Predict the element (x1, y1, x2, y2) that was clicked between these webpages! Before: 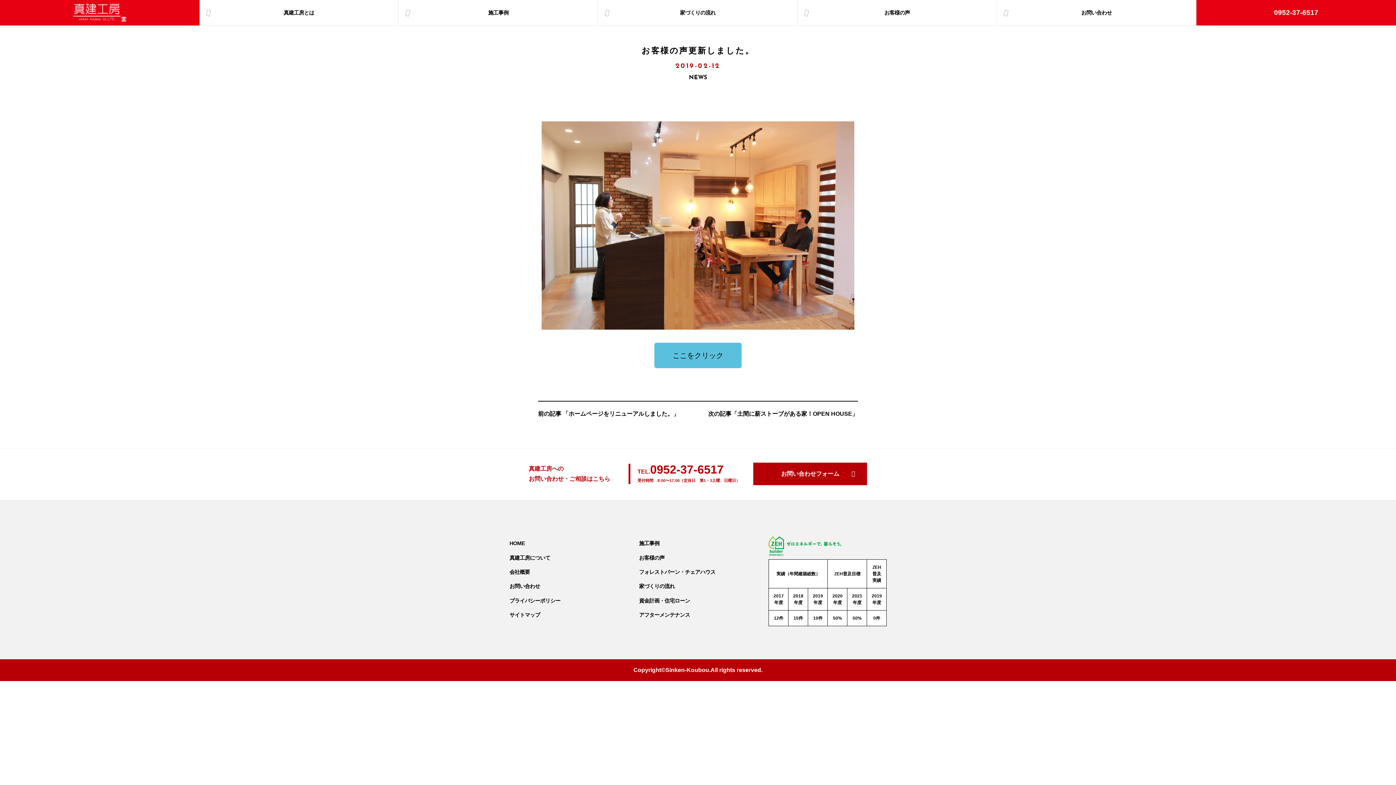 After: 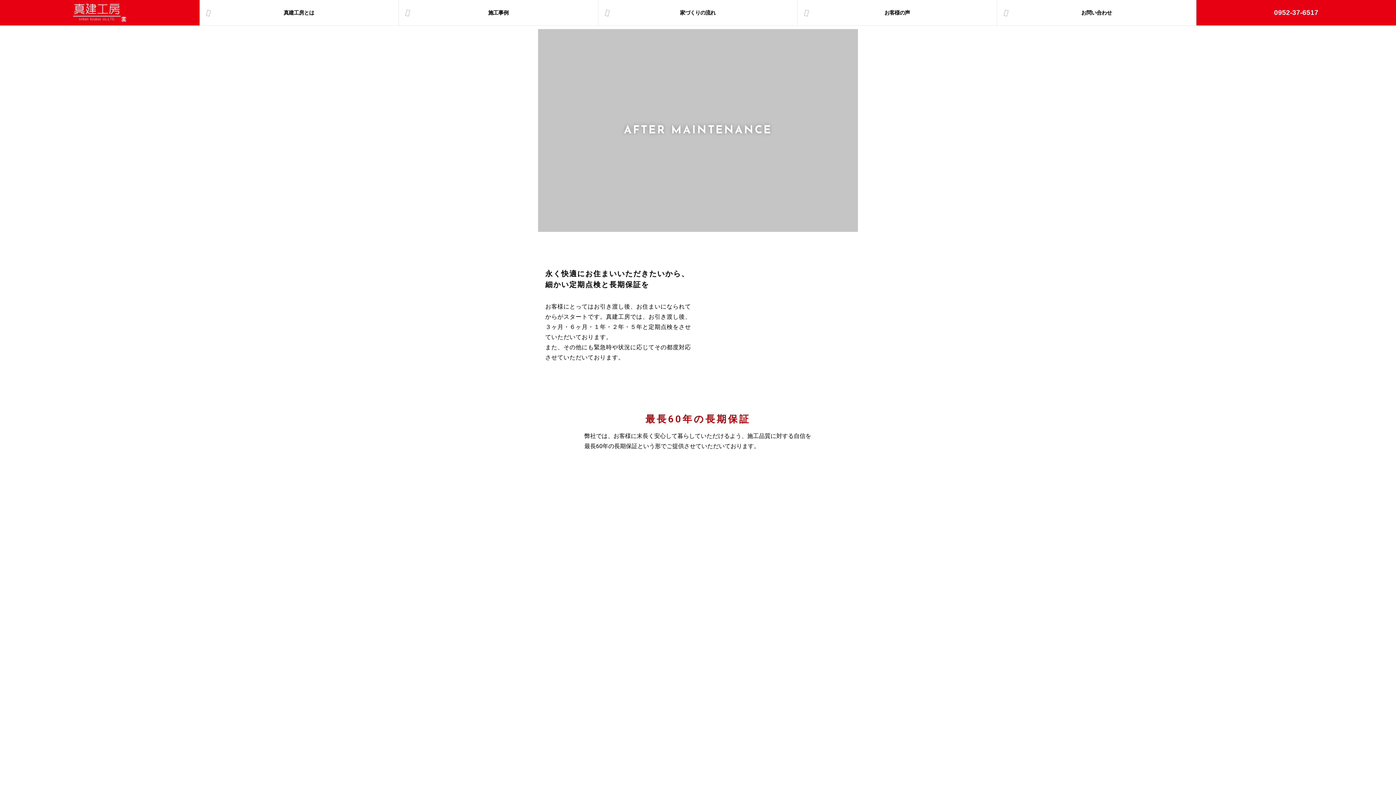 Action: label: アフターメンテナンス bbox: (639, 608, 753, 622)